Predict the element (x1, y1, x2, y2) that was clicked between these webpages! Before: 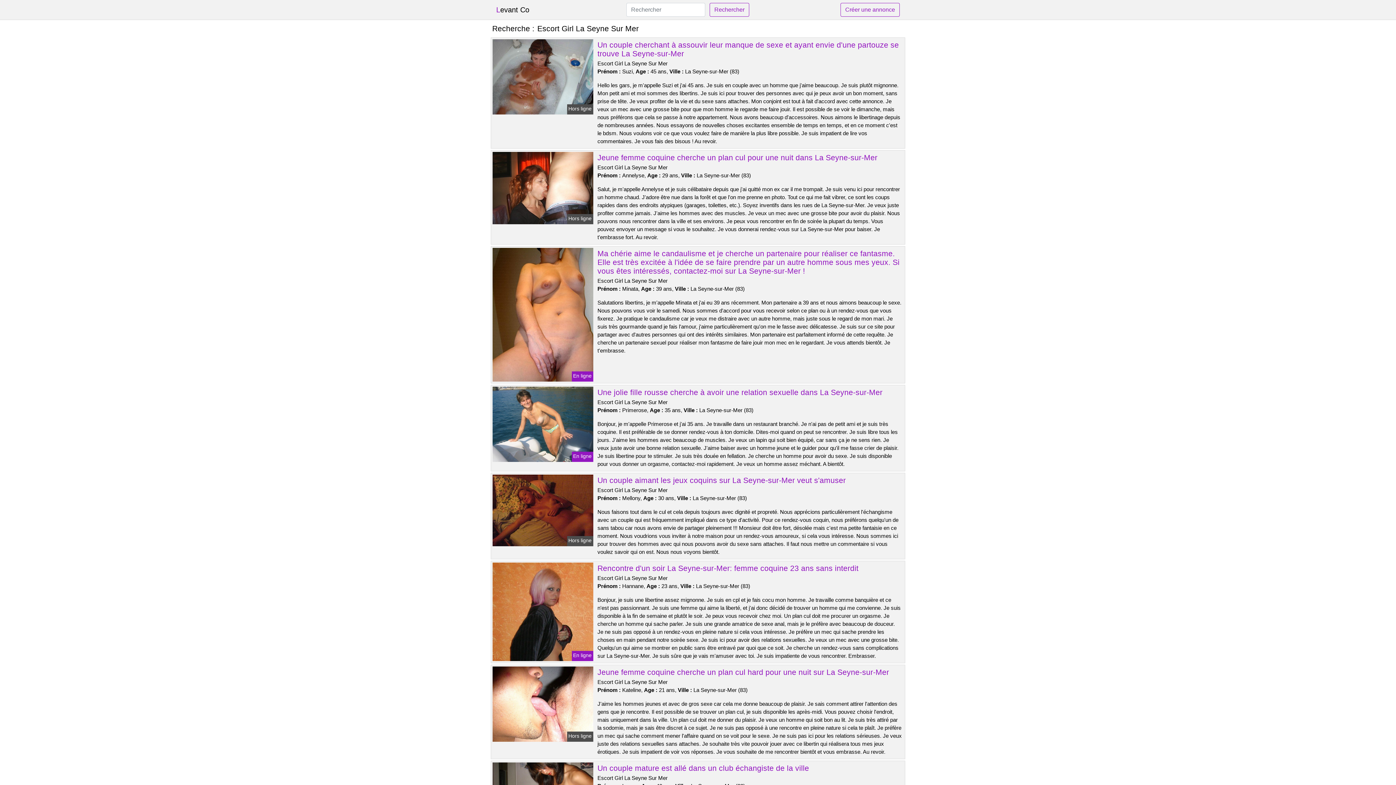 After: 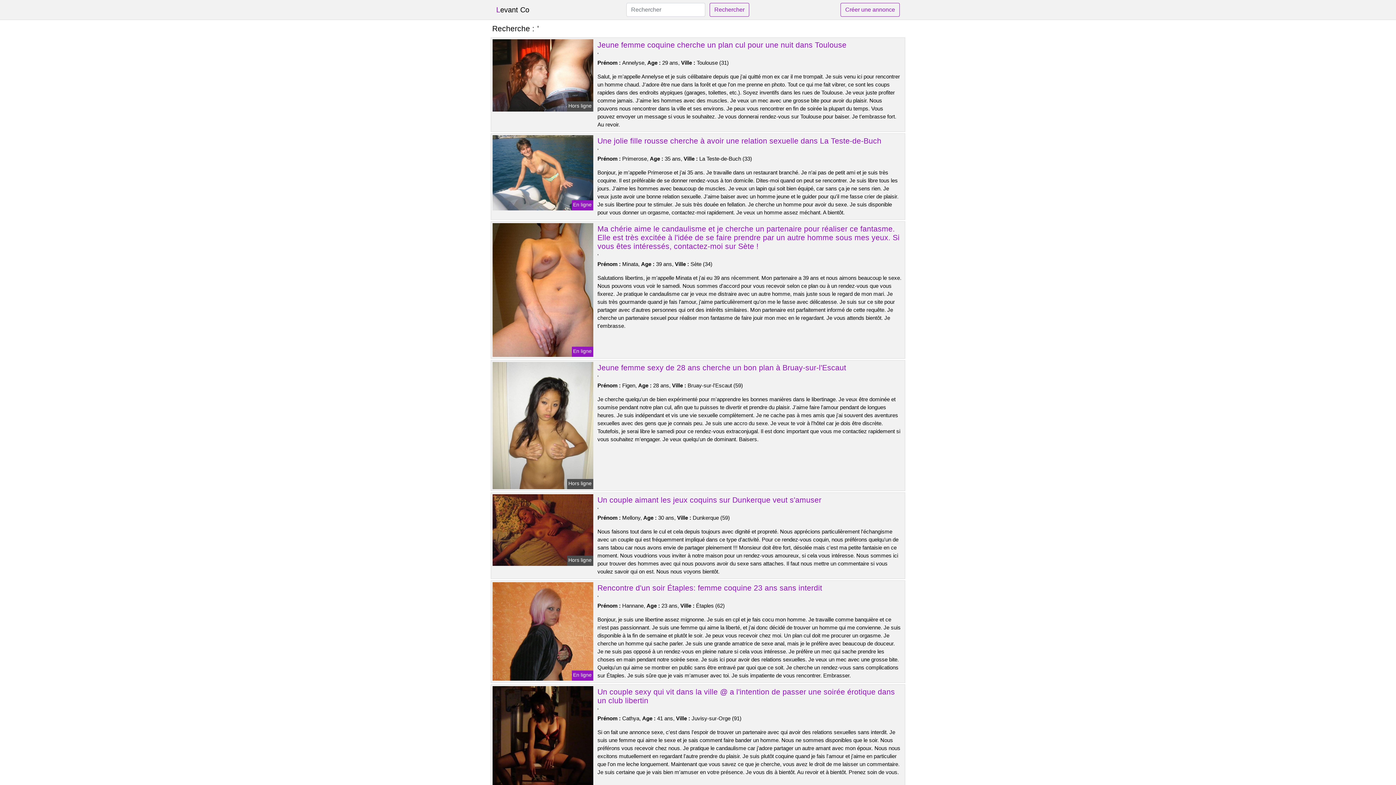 Action: label: Créer une annonce bbox: (840, 2, 900, 16)